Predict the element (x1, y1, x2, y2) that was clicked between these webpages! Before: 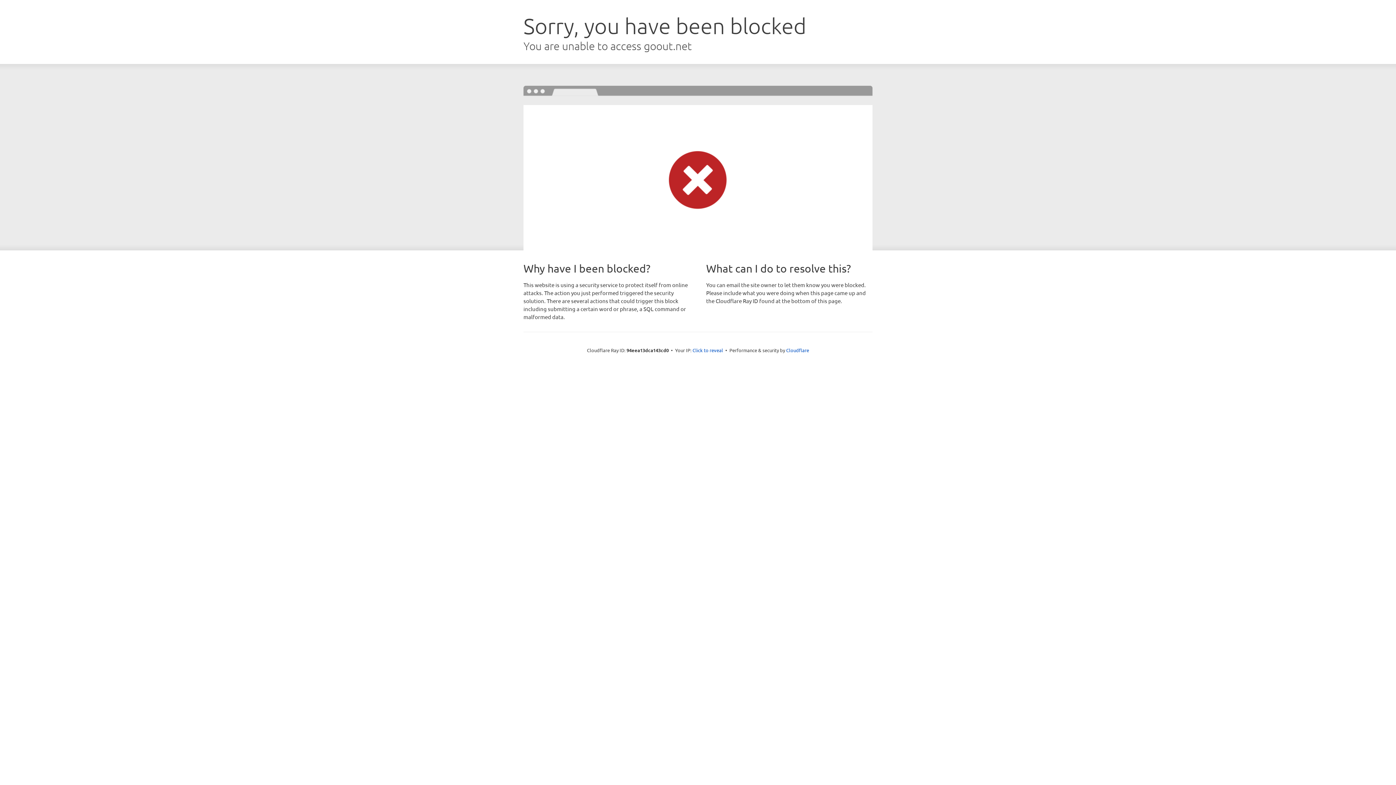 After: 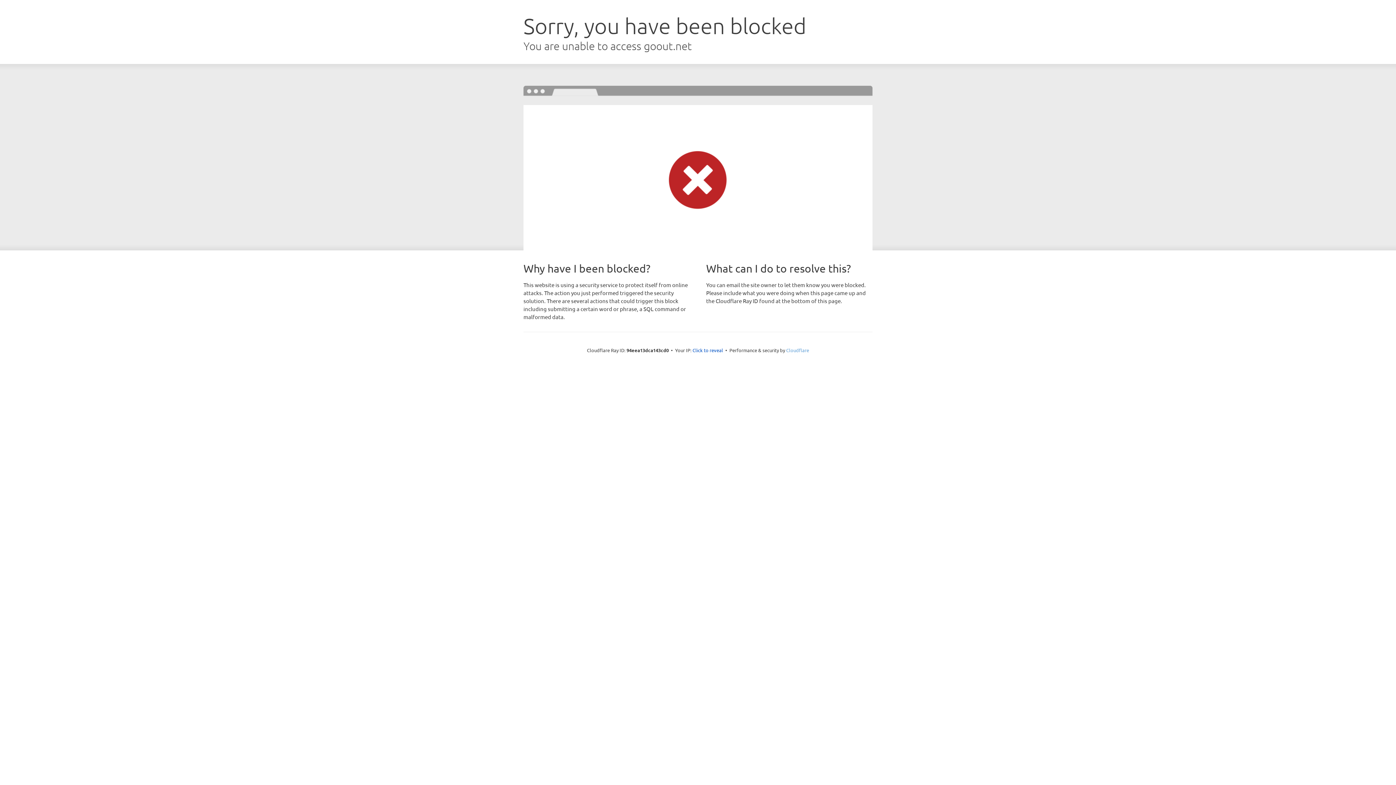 Action: label: Cloudflare bbox: (786, 347, 809, 353)